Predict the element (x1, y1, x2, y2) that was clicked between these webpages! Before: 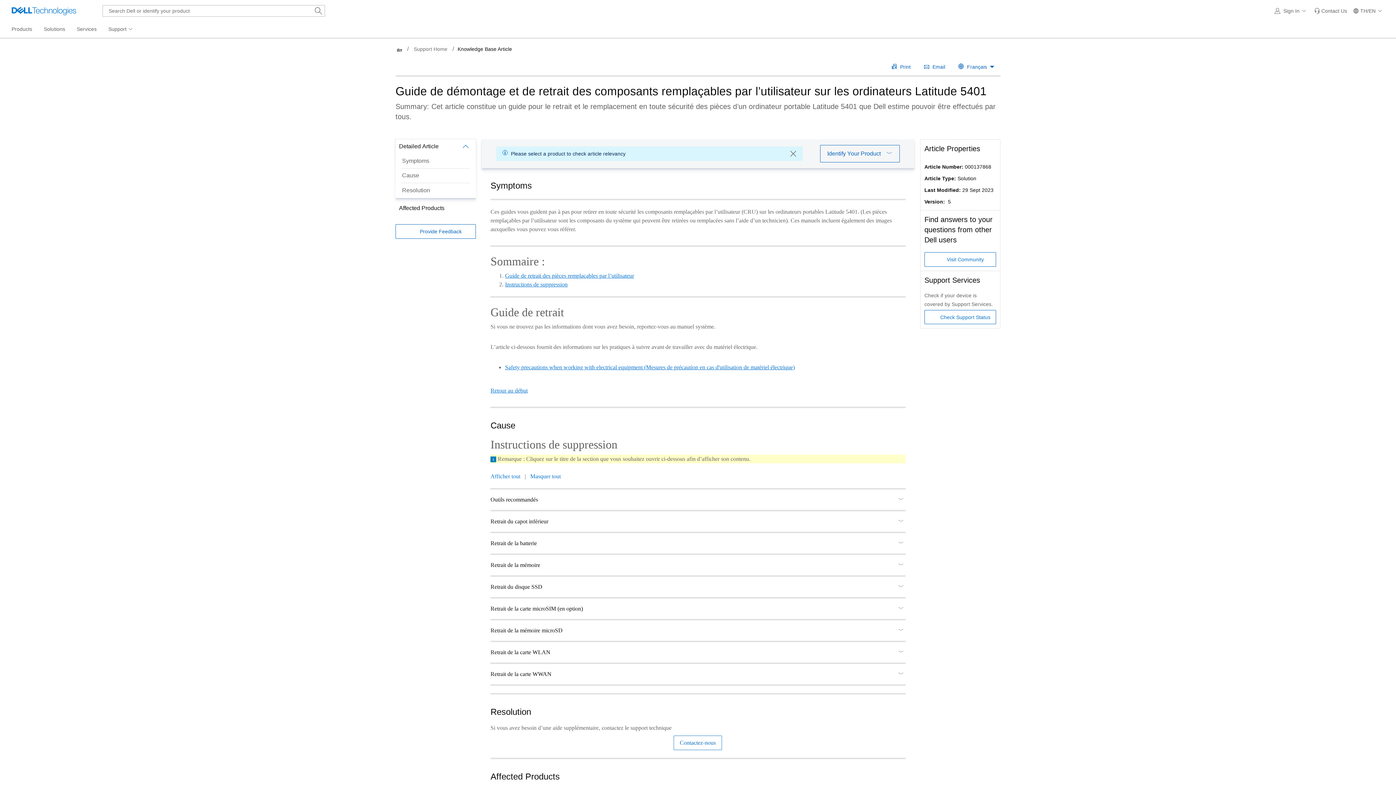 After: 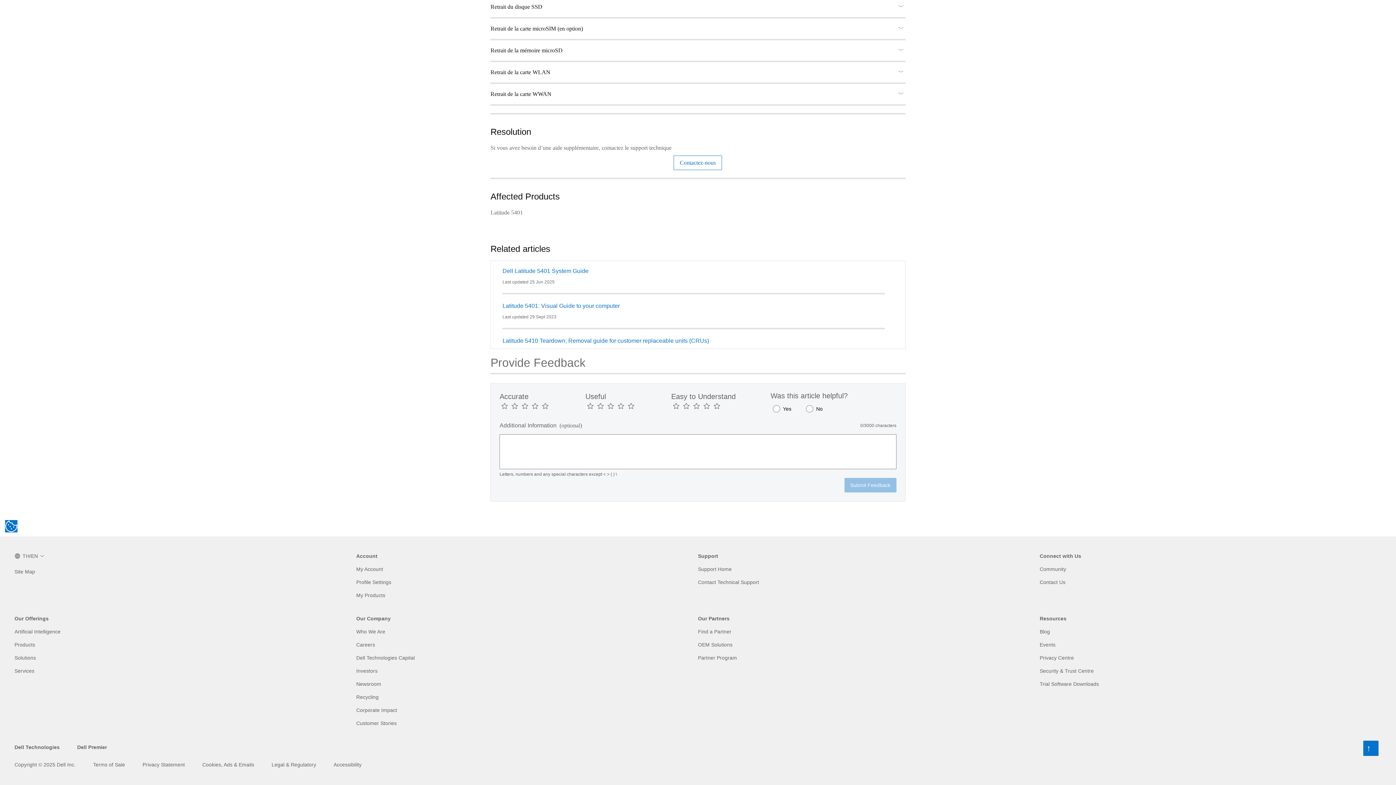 Action: bbox: (395, 224, 476, 238) label: Provide Feedback